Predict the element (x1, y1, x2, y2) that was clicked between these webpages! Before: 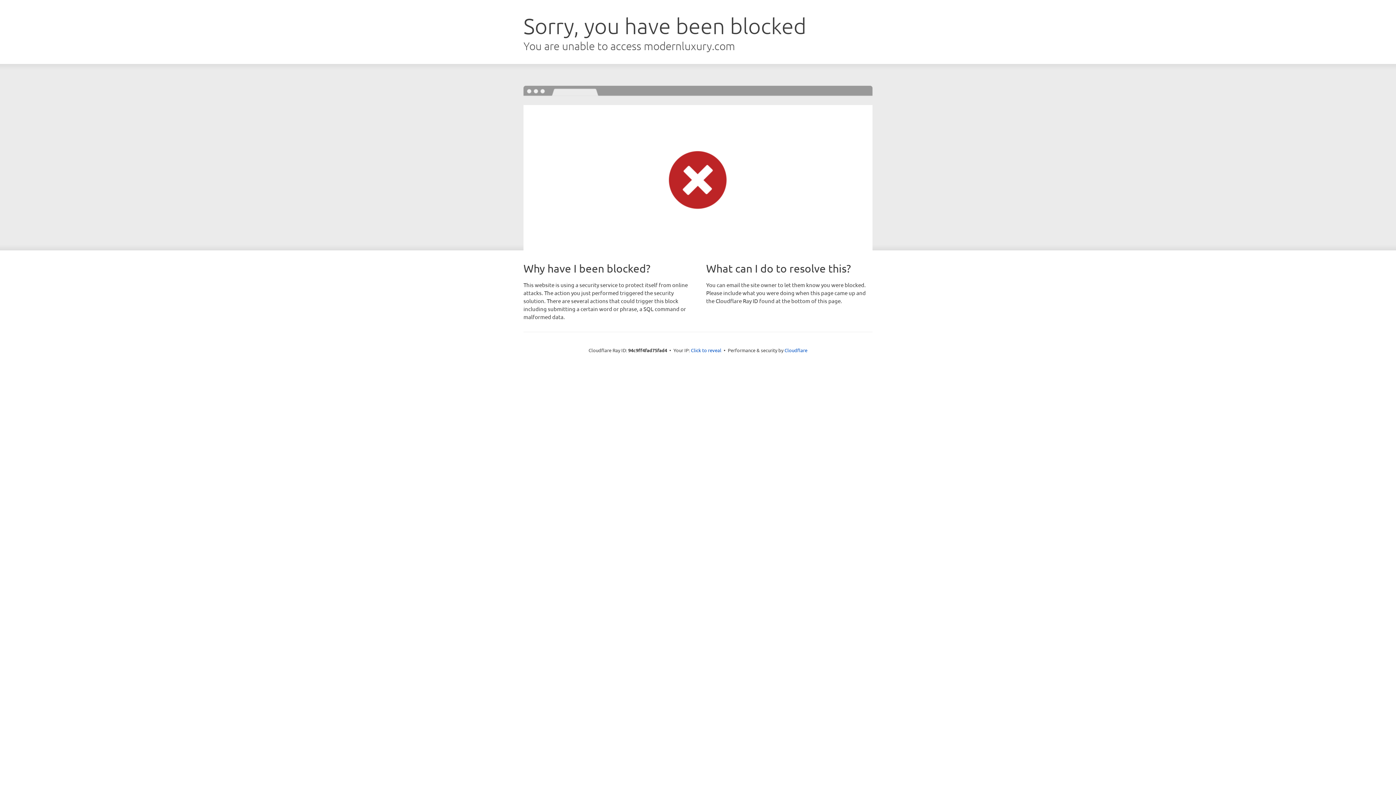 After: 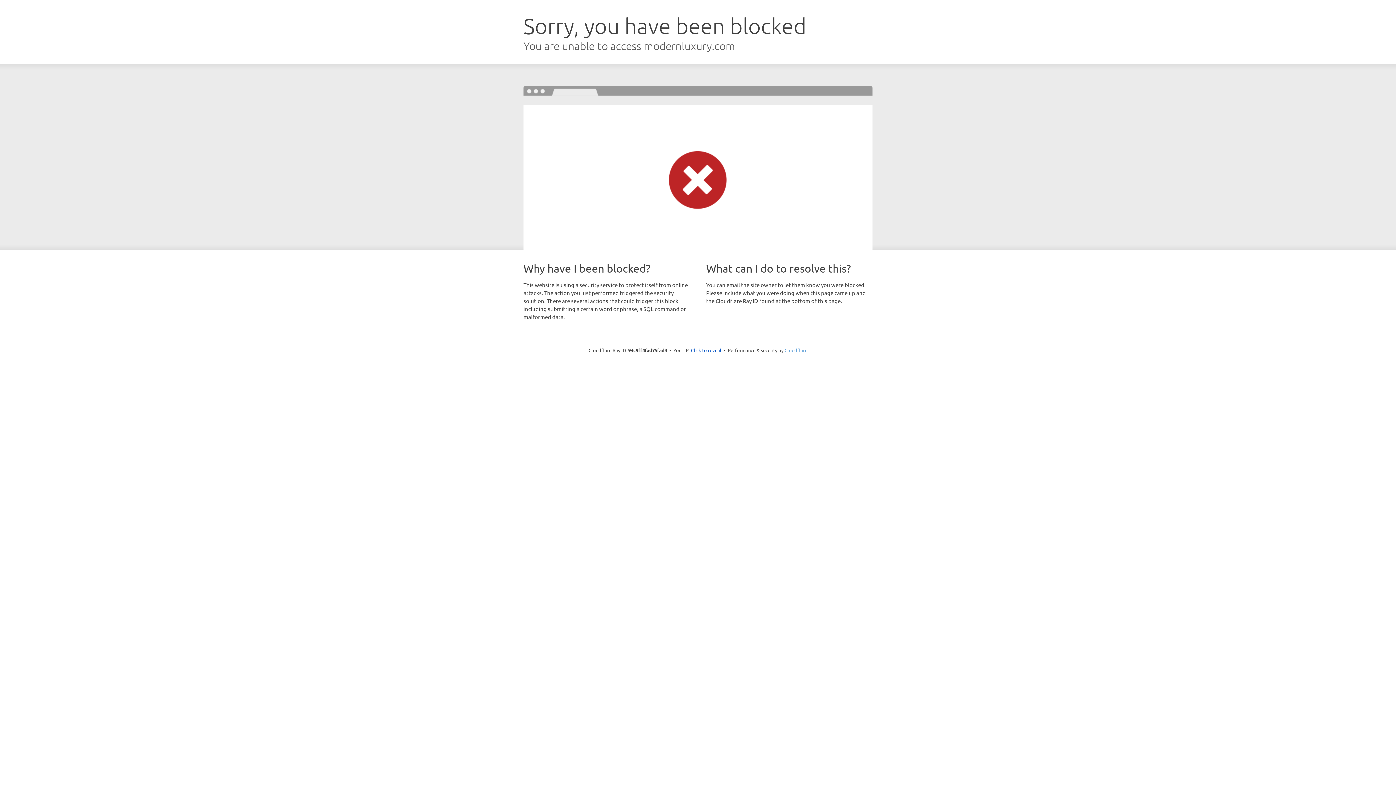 Action: bbox: (784, 347, 807, 353) label: Cloudflare